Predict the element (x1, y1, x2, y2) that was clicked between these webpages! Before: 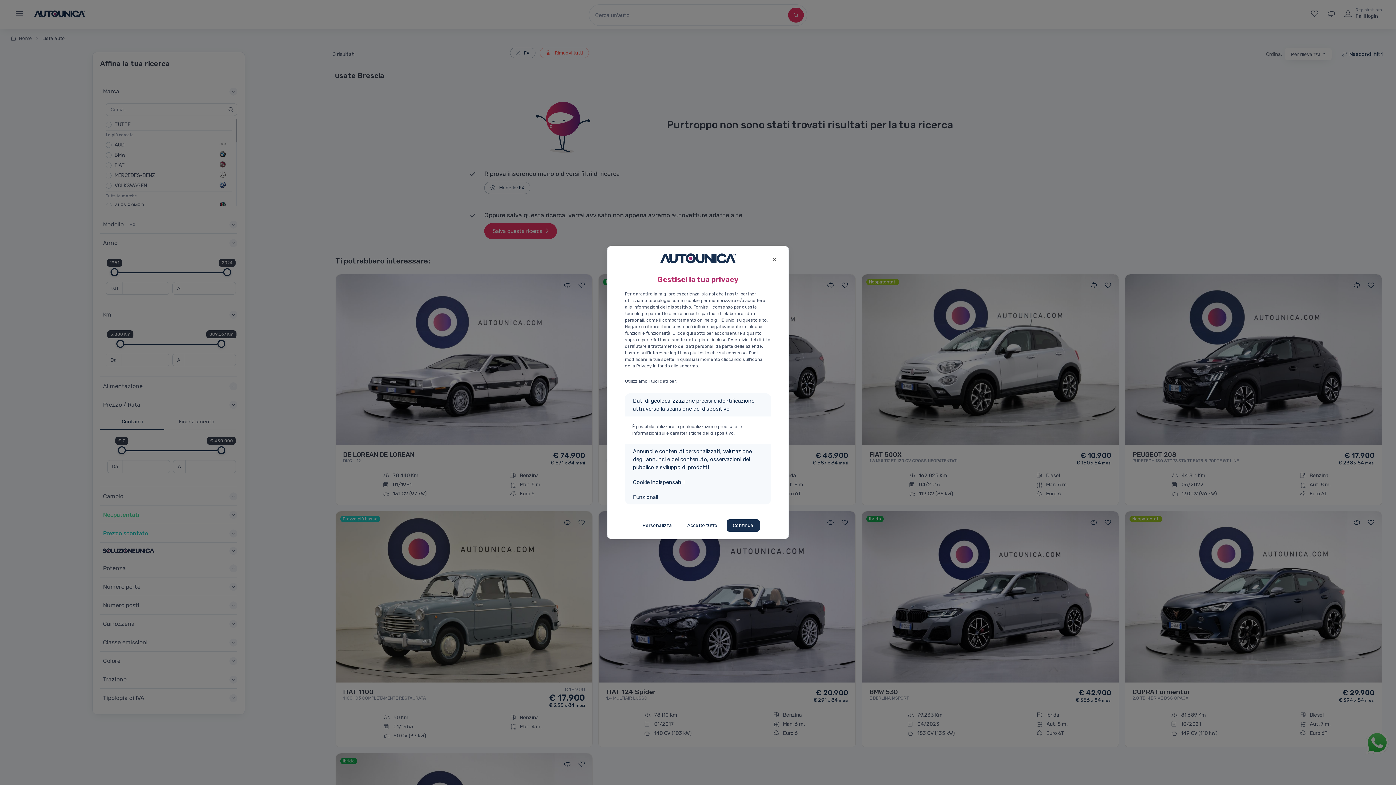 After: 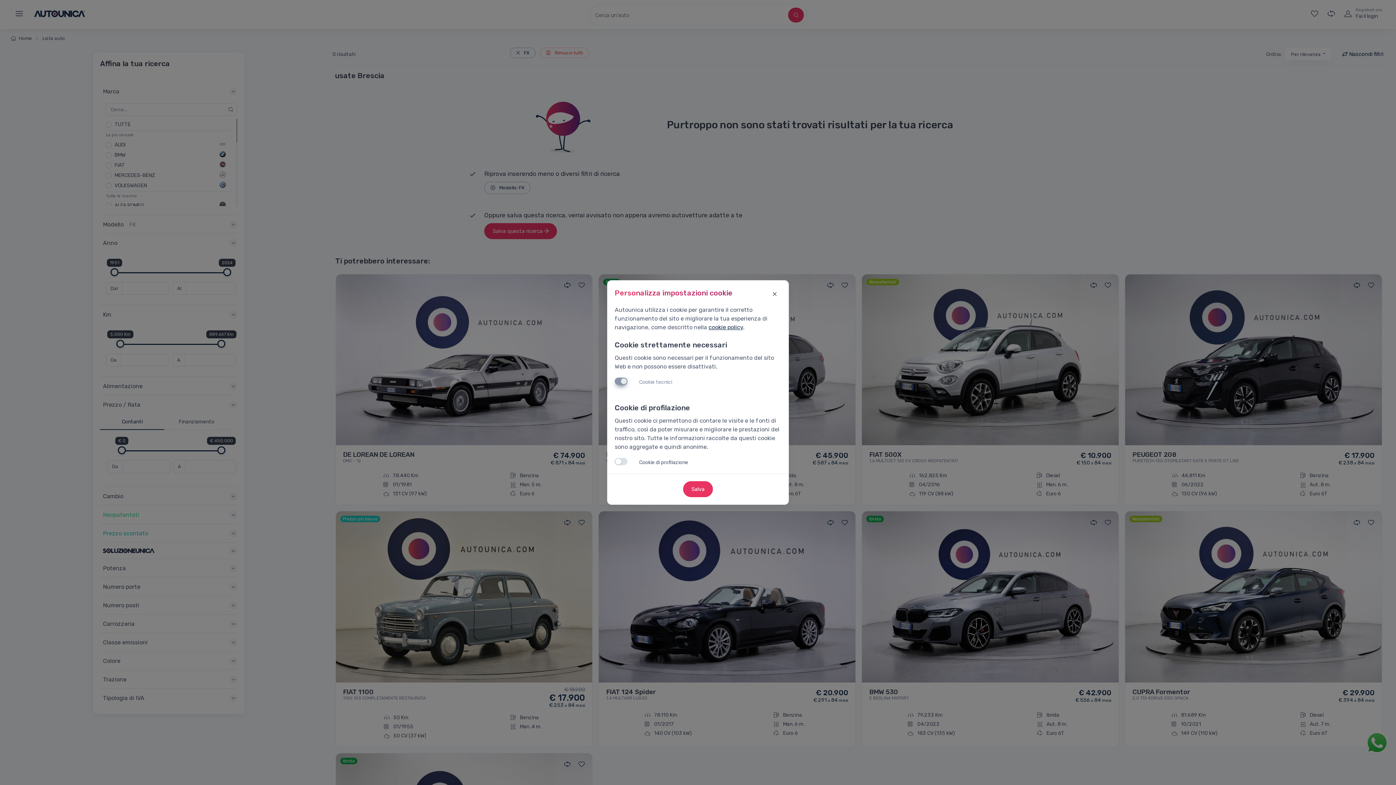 Action: bbox: (636, 519, 678, 532) label: Personalizza